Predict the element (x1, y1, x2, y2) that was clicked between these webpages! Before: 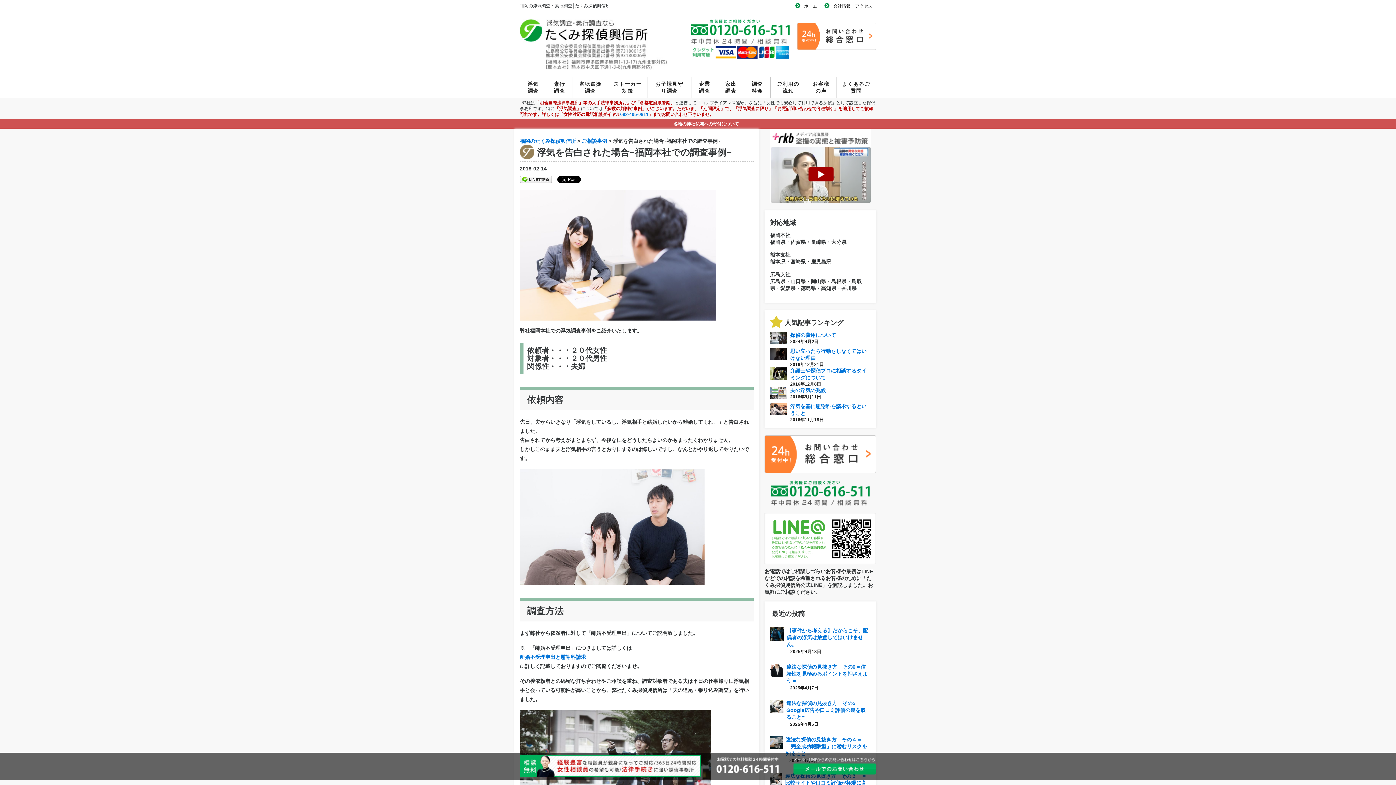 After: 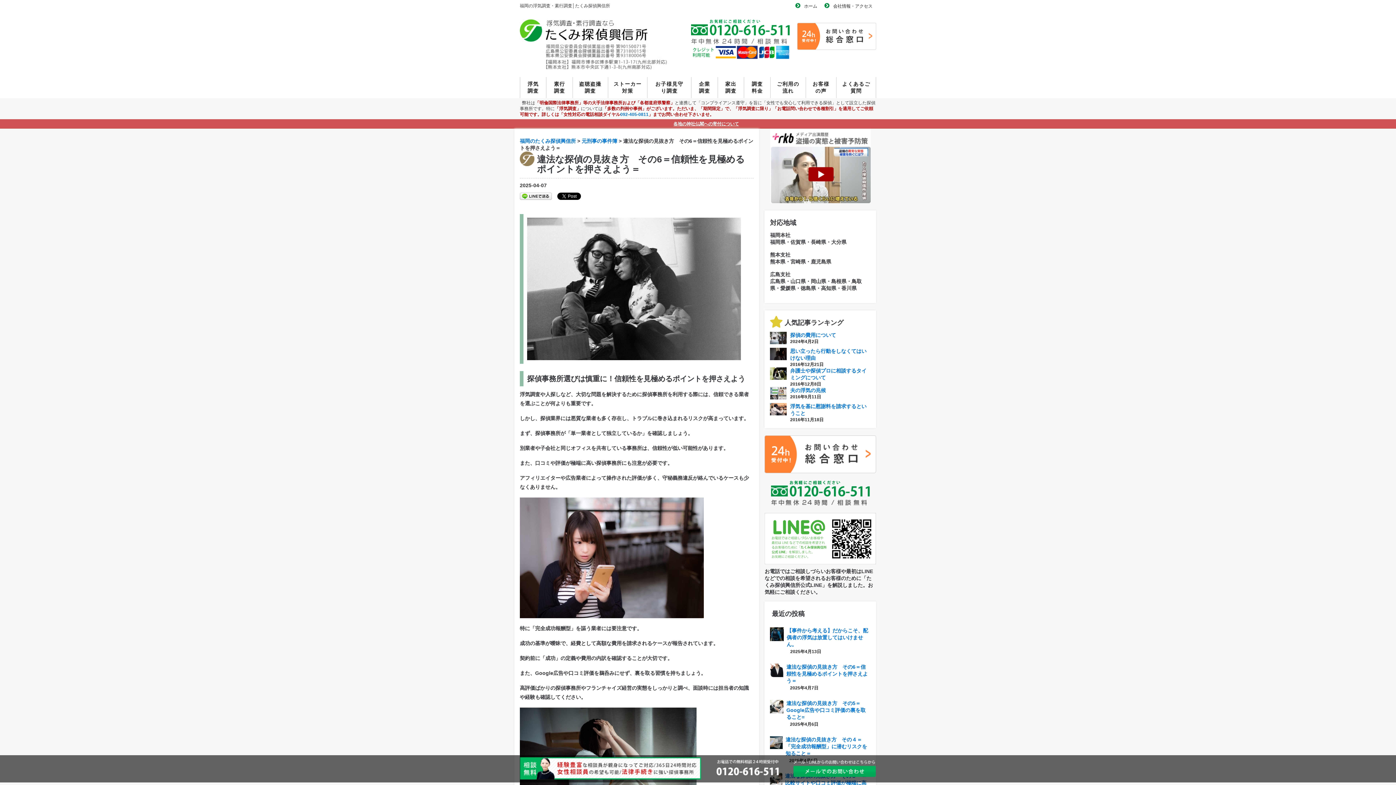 Action: label: 違法な探偵の見抜き方　その6＝信頼性を見極めるポイントを押さえよう＝
2025年4月7日 bbox: (770, 661, 870, 694)